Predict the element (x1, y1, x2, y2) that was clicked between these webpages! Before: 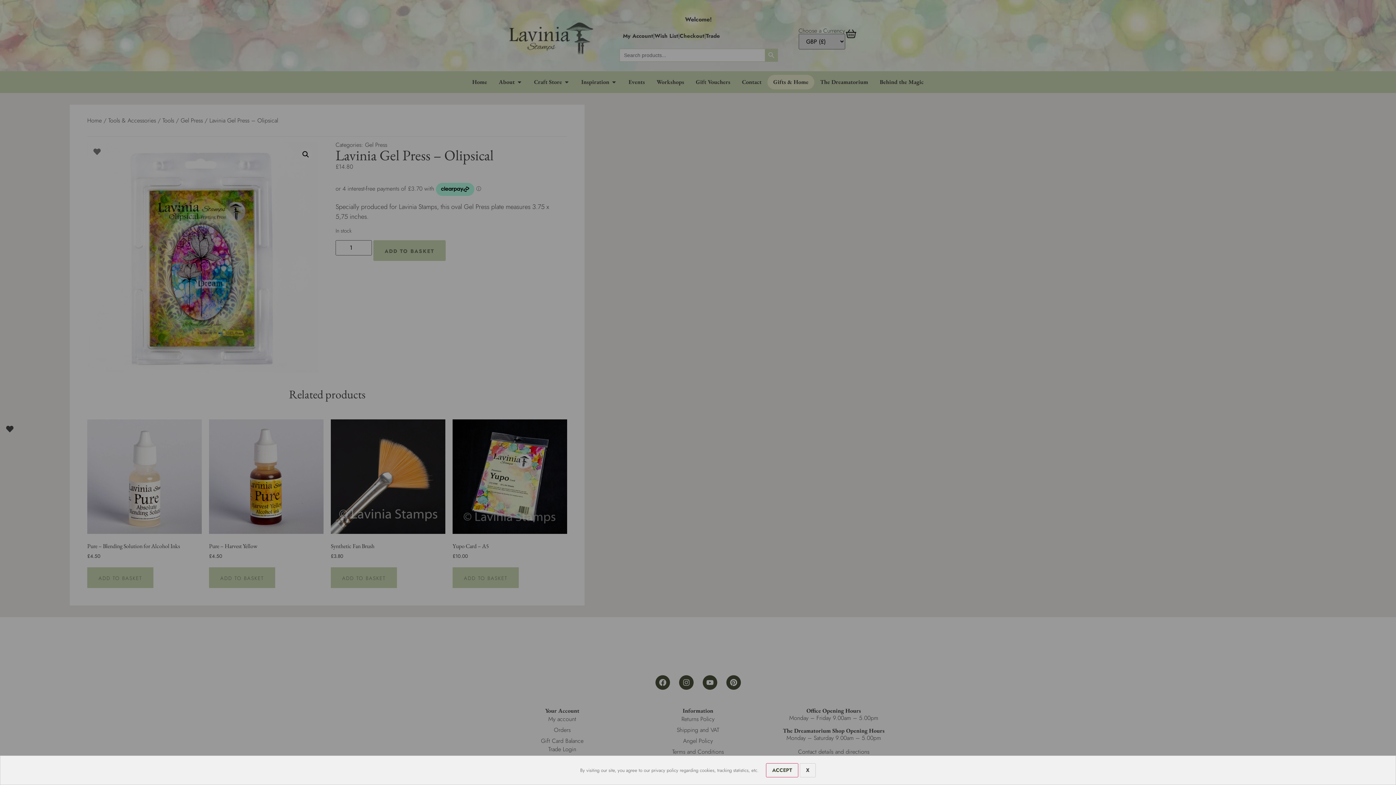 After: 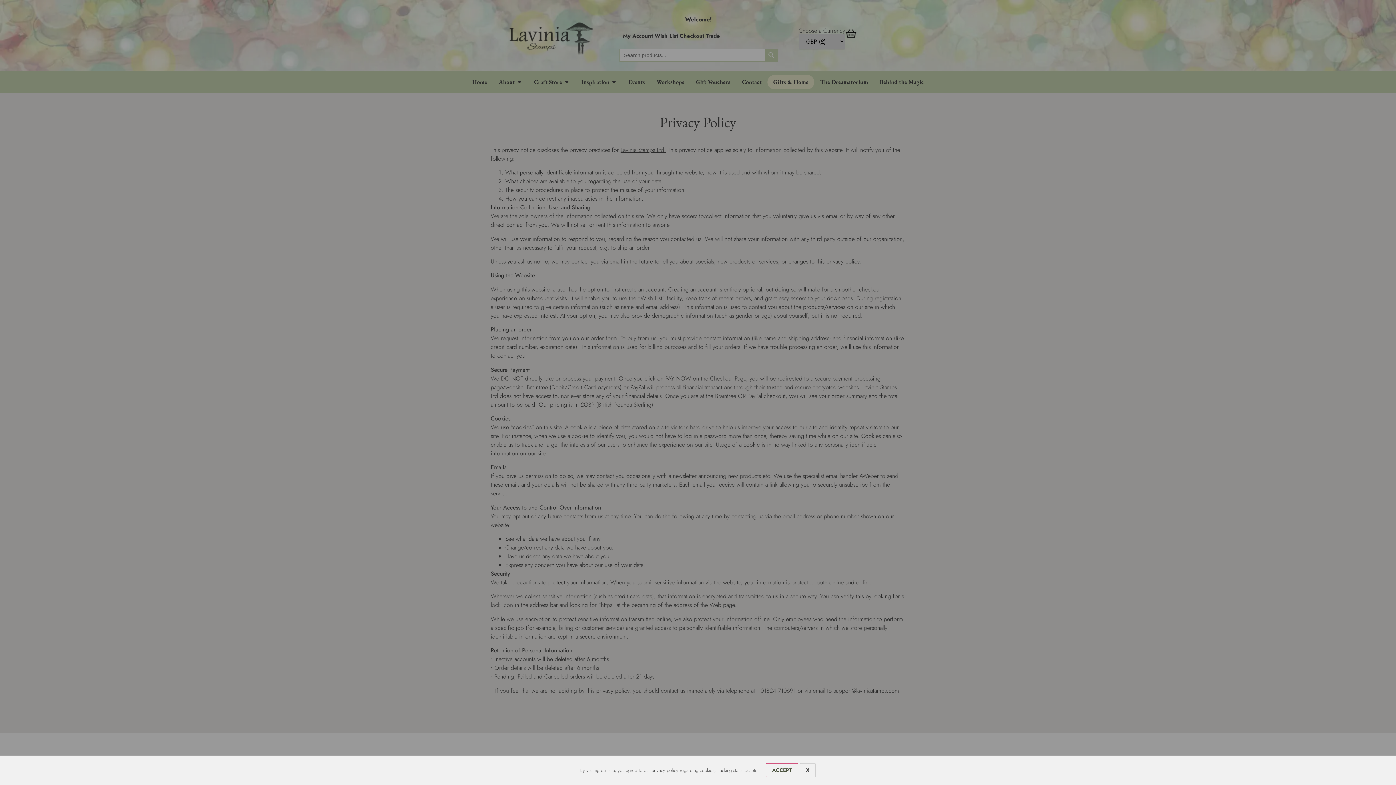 Action: label: privacy policy bbox: (651, 767, 678, 774)